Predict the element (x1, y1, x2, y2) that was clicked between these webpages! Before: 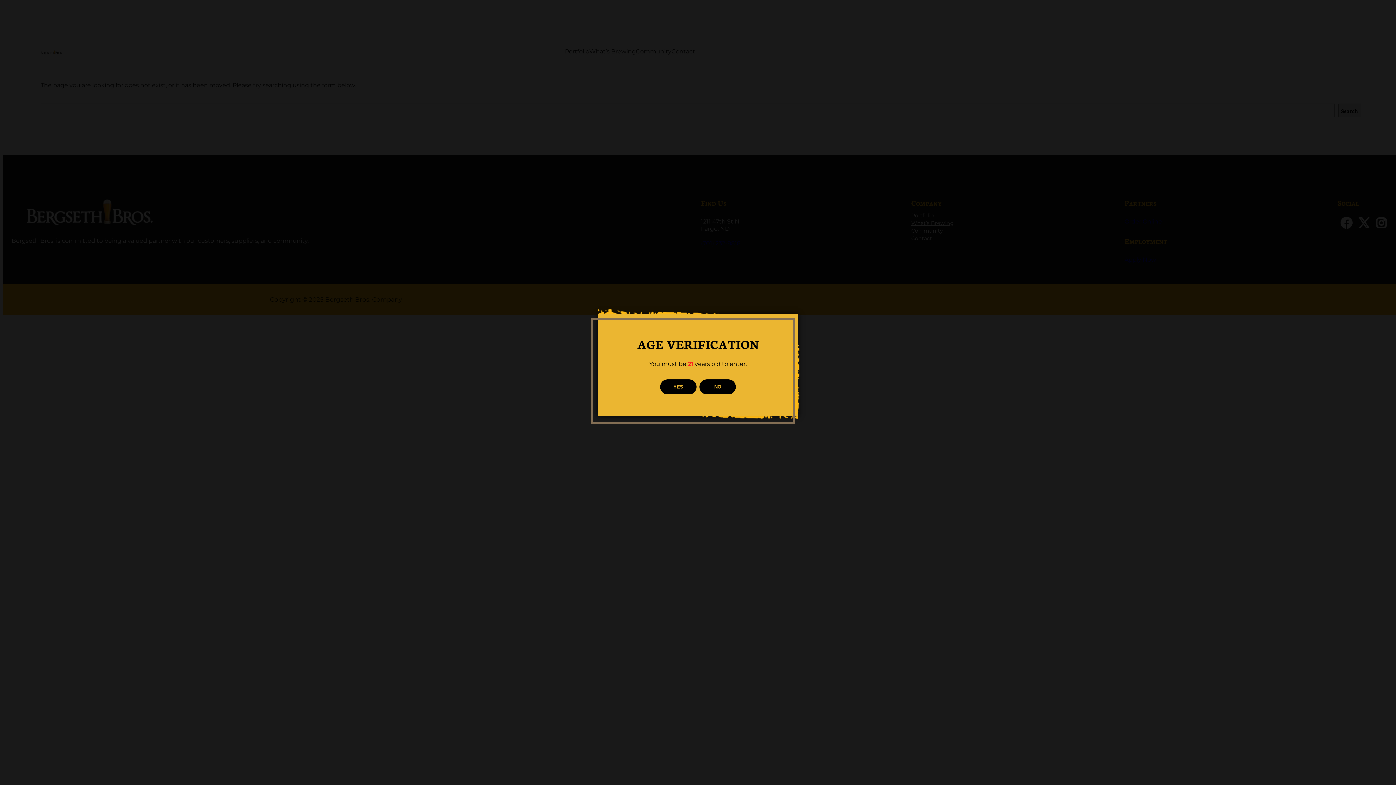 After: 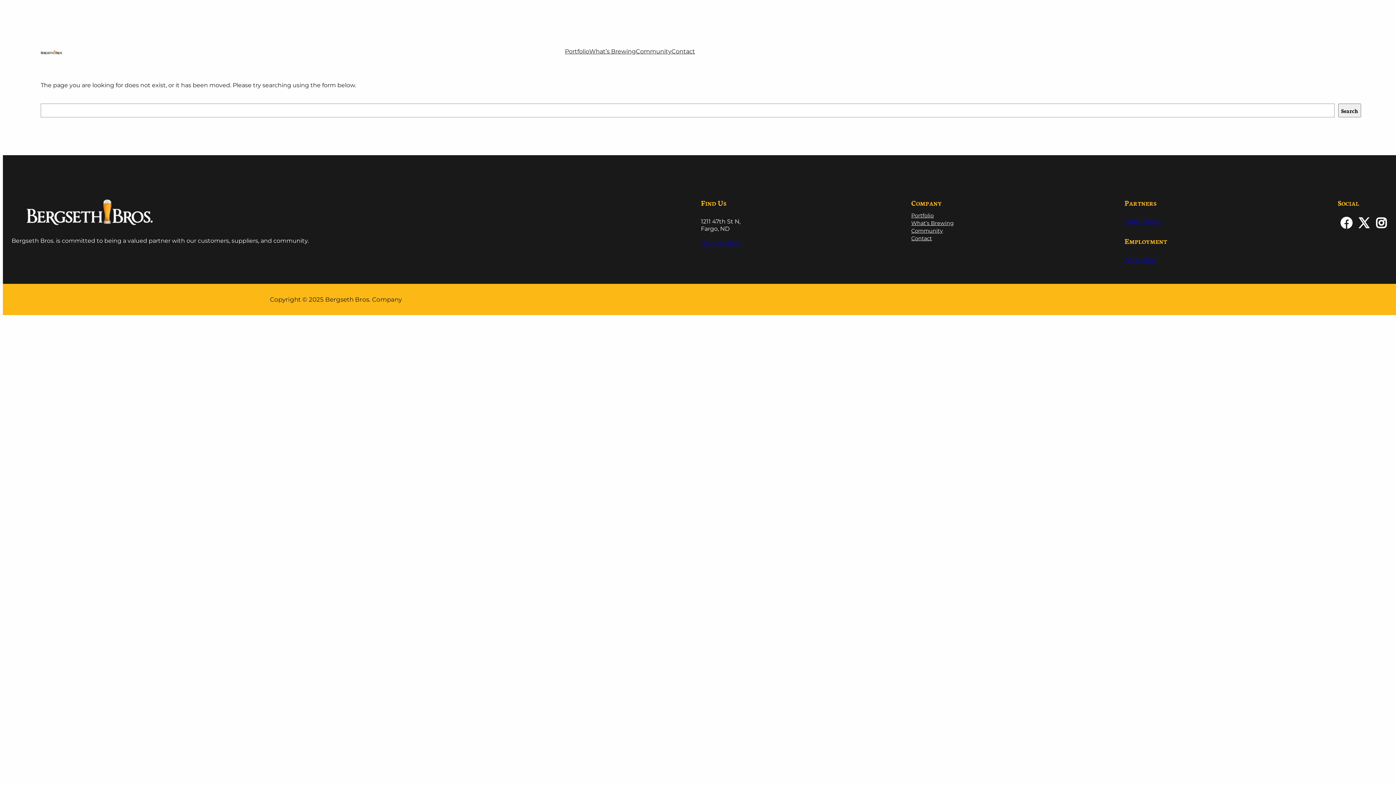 Action: label: YES bbox: (660, 379, 696, 394)